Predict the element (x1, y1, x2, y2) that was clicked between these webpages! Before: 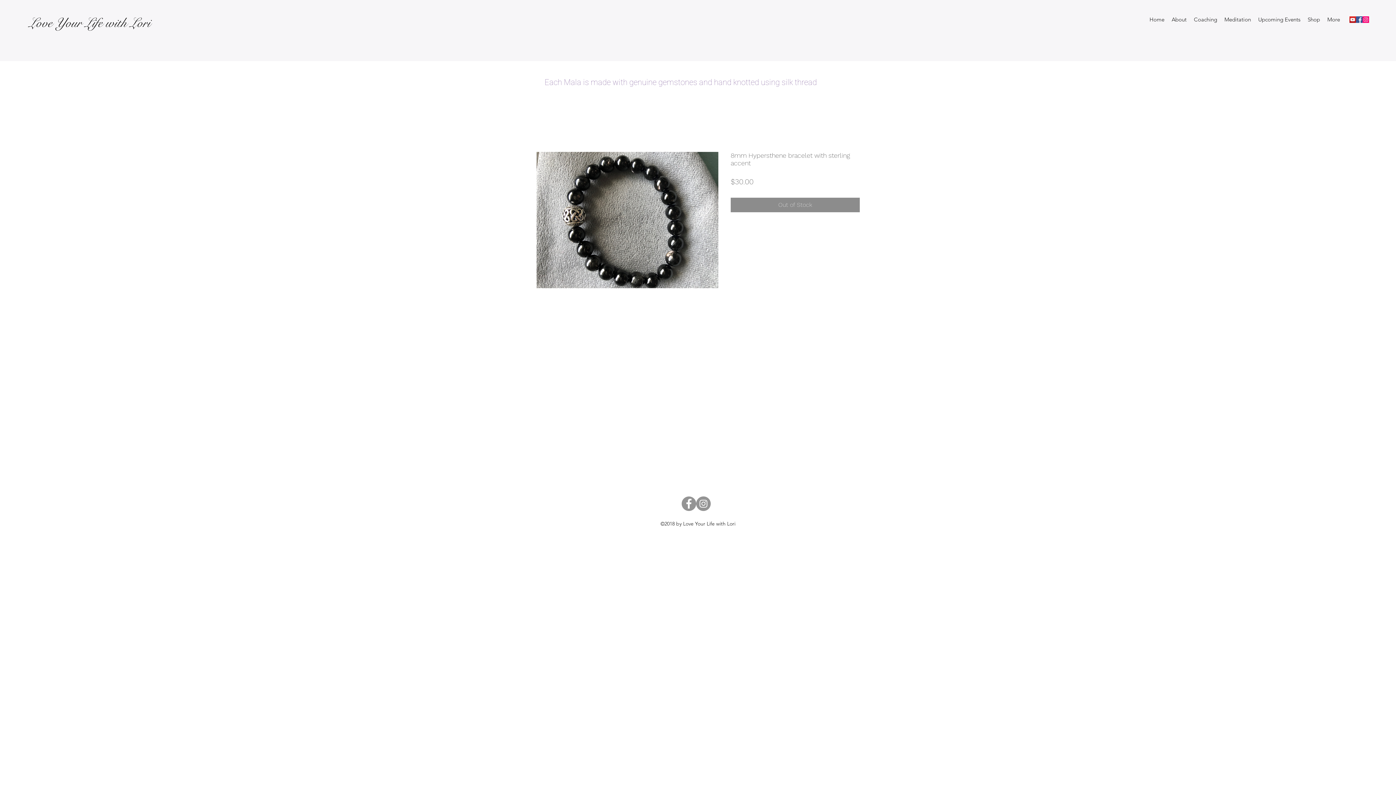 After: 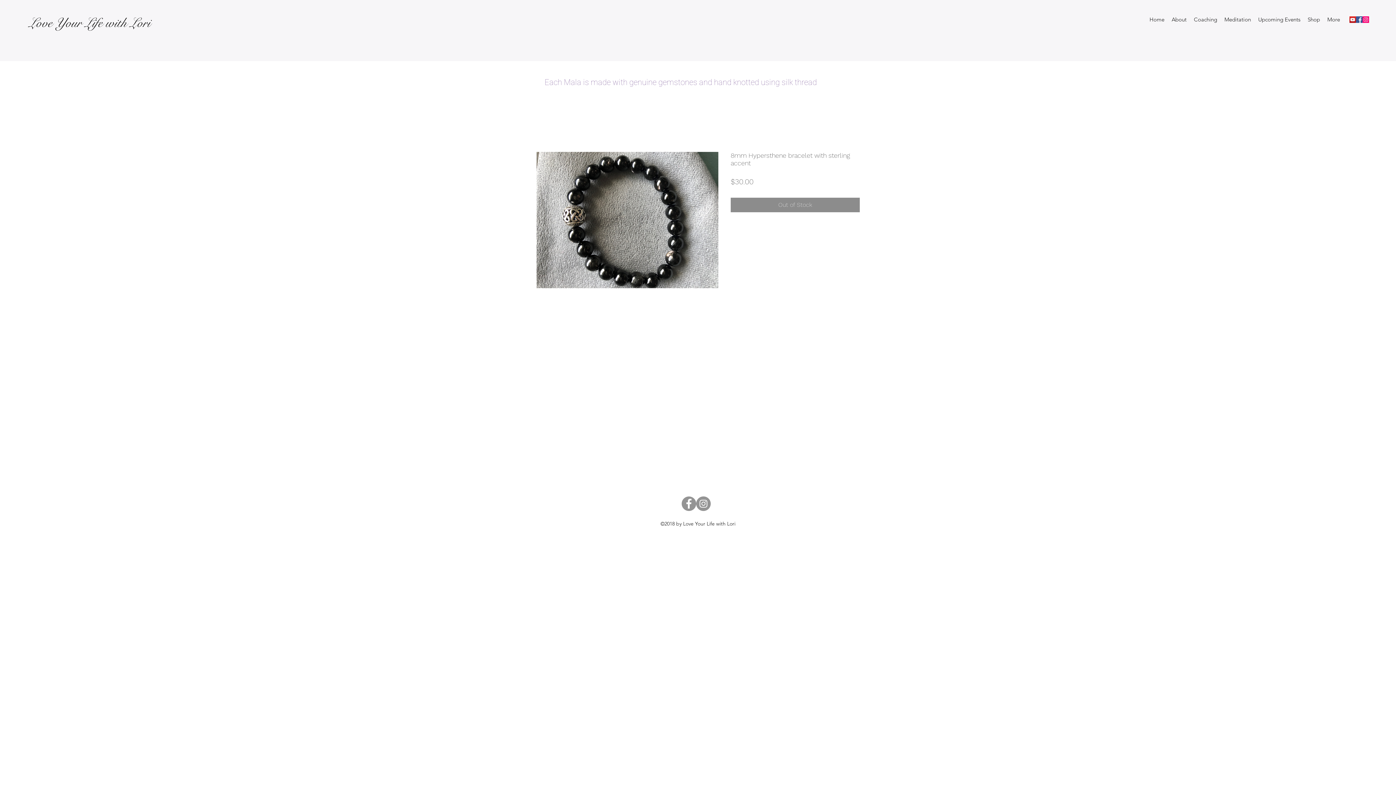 Action: label: YouTube Social  Icon bbox: (1349, 16, 1356, 22)